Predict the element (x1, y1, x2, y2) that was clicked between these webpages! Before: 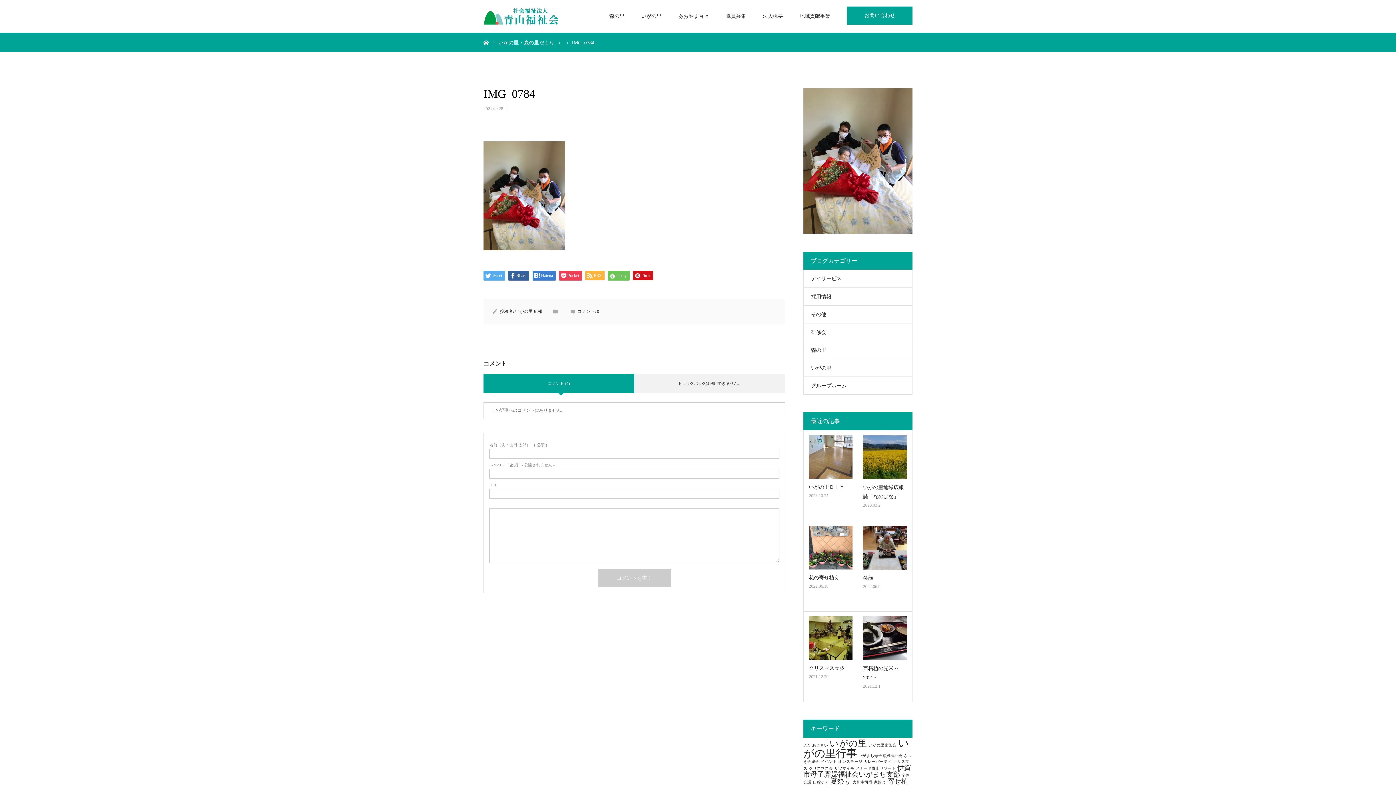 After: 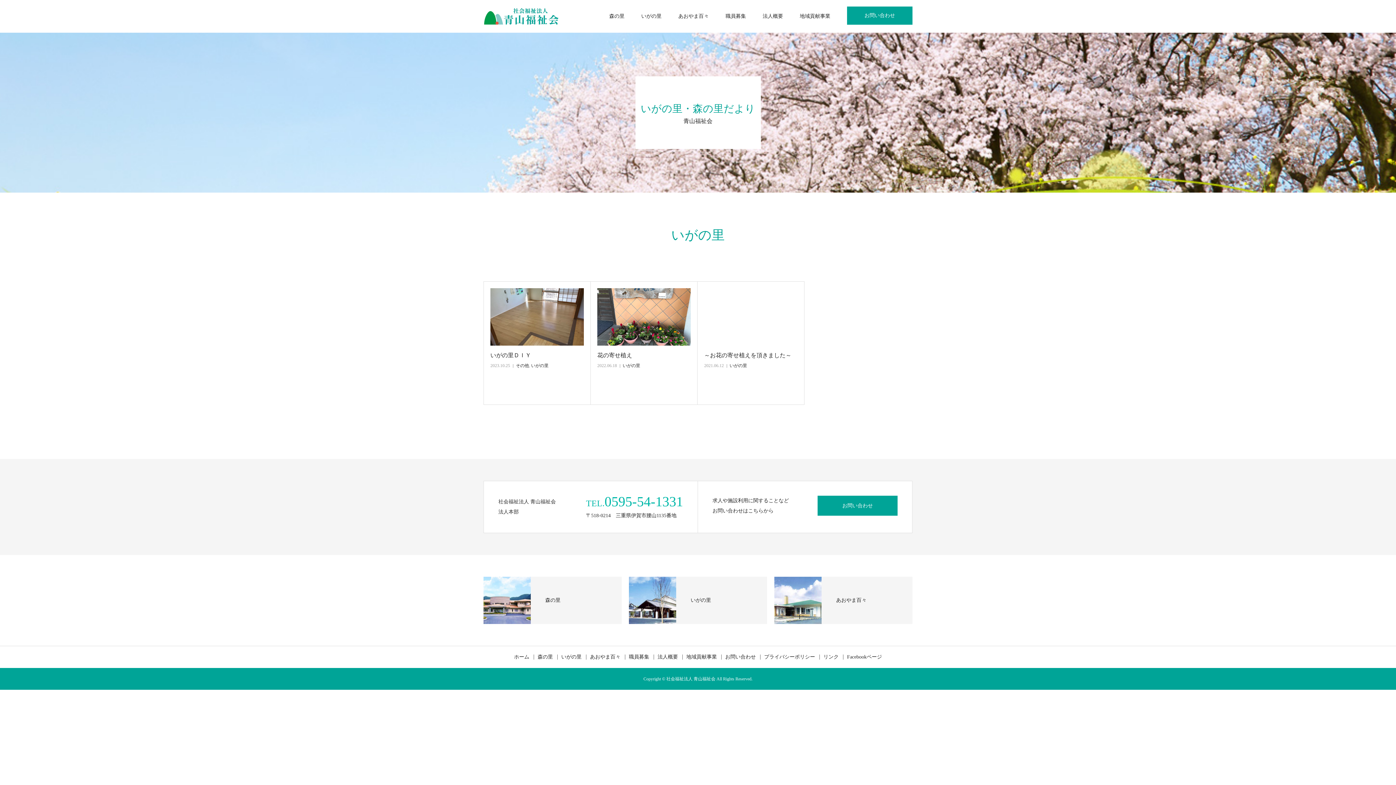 Action: bbox: (829, 738, 867, 748) label: いがの里 (3個の項目)